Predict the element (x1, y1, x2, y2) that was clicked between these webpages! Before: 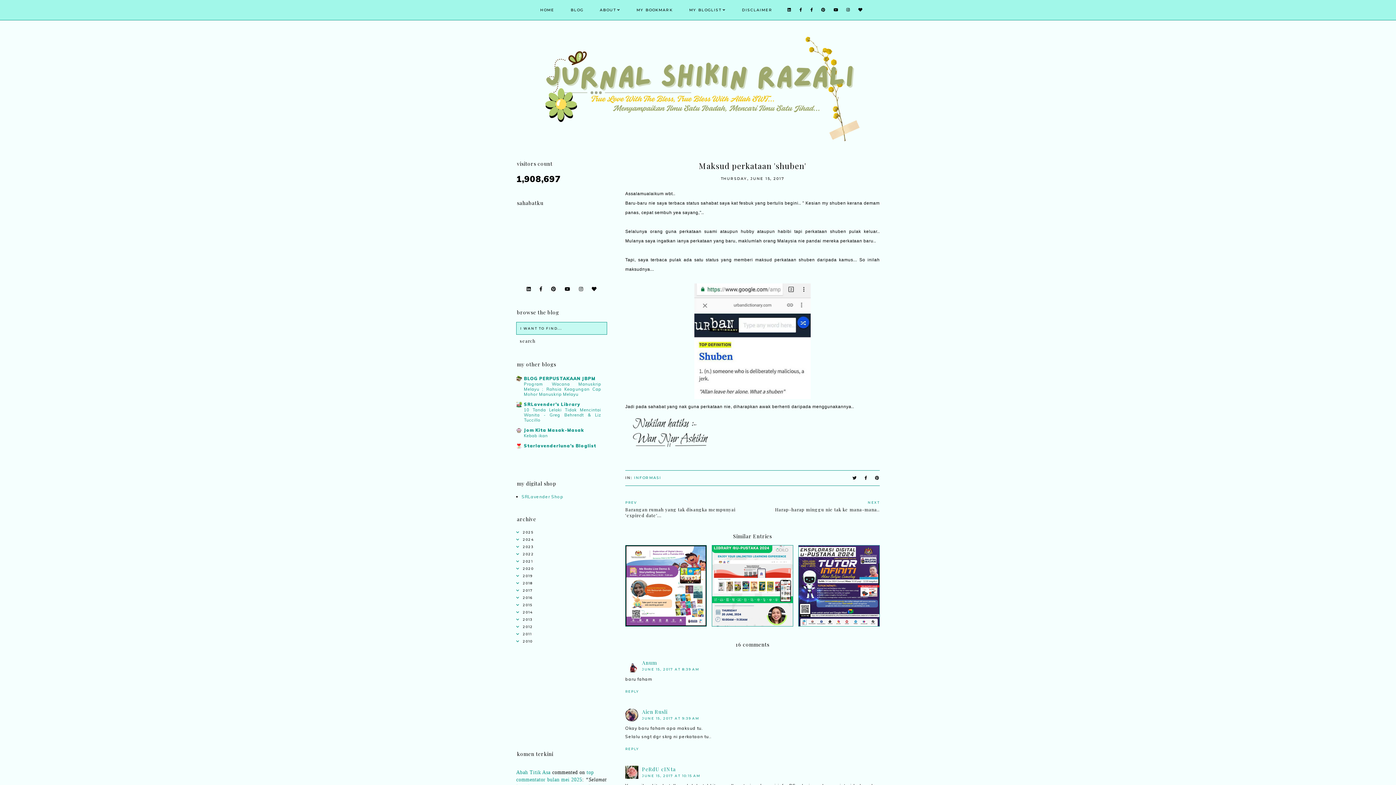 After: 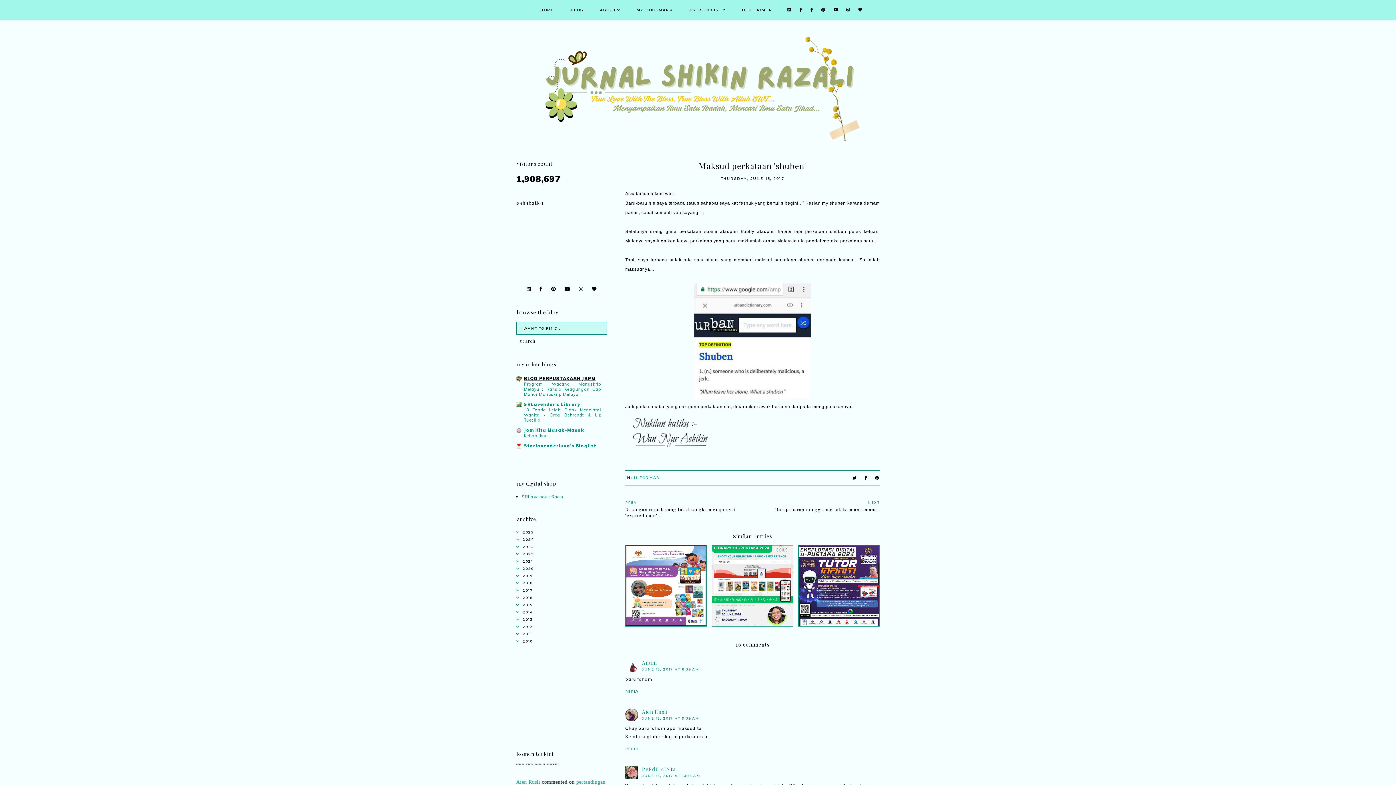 Action: bbox: (524, 376, 595, 381) label: BLOG PERPUSTAKAAN JBPM